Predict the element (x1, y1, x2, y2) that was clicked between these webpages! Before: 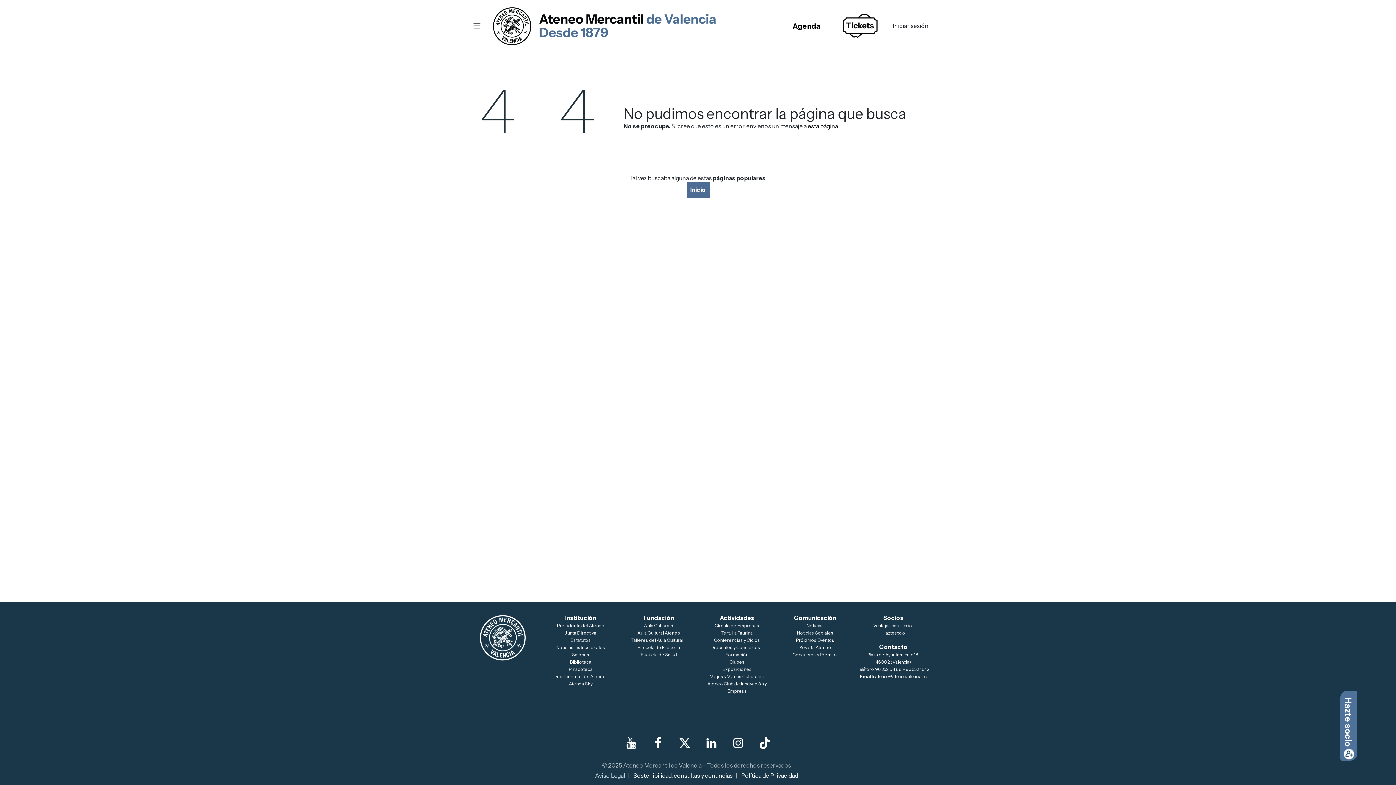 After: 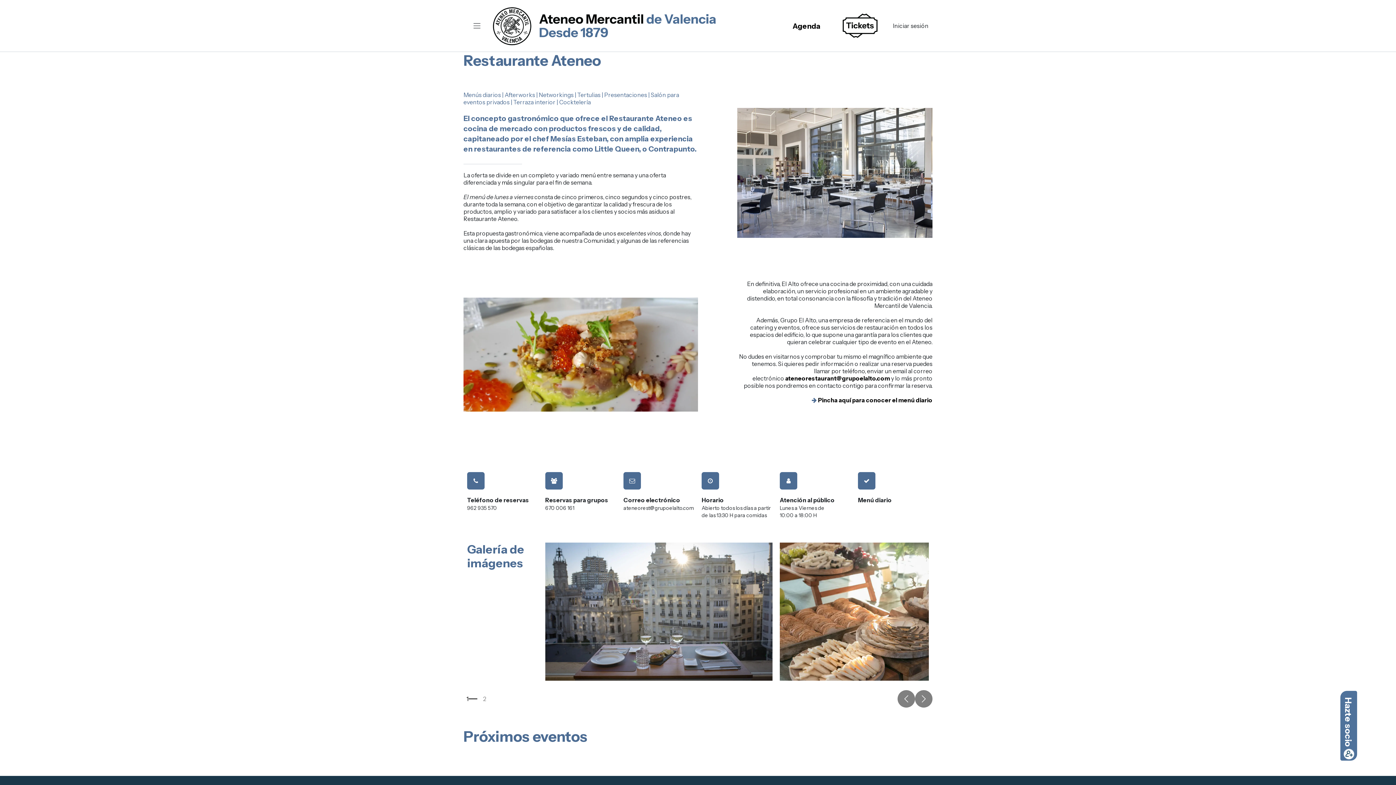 Action: bbox: (555, 673, 606, 680) label: Restaurante del Ateneo